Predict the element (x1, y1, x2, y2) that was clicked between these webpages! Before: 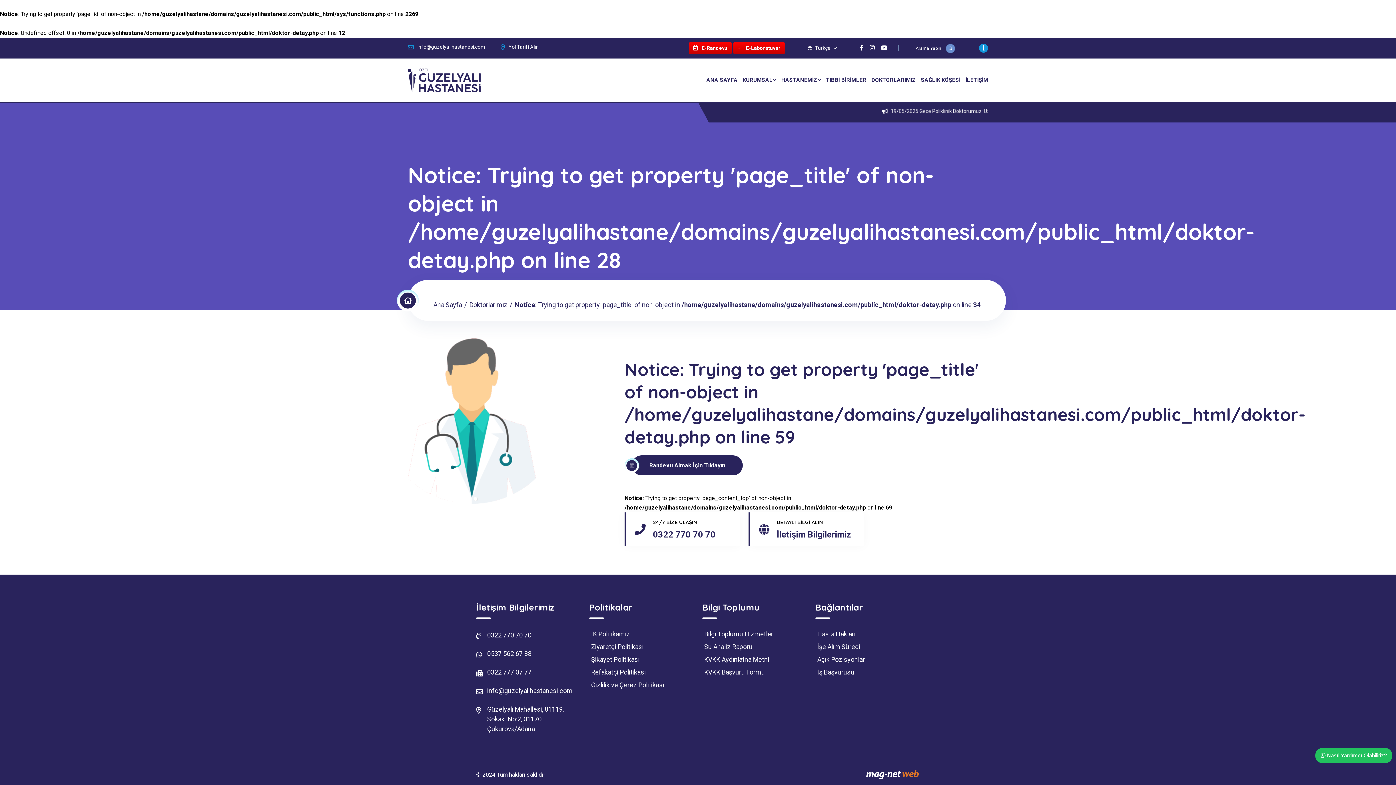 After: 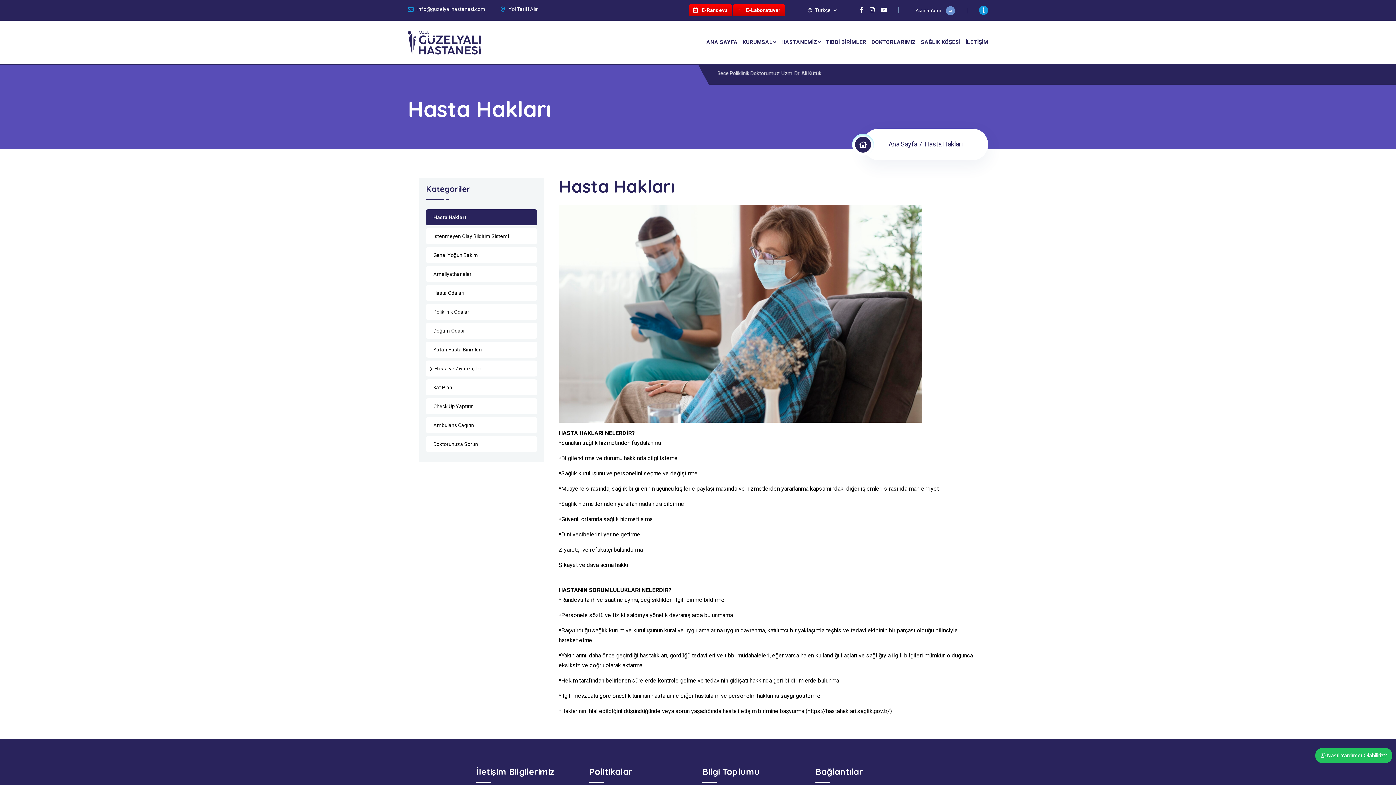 Action: bbox: (815, 631, 855, 637) label: Hasta Hakları